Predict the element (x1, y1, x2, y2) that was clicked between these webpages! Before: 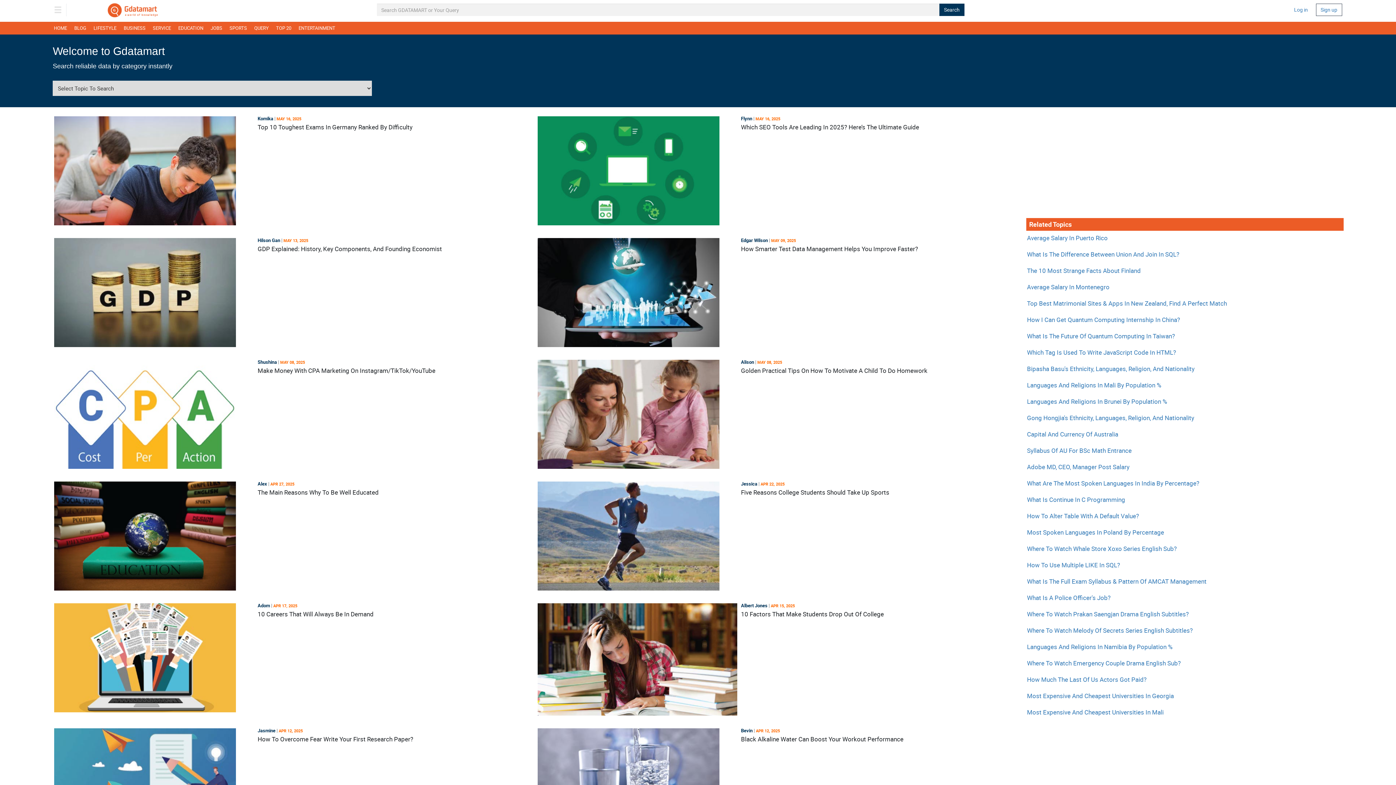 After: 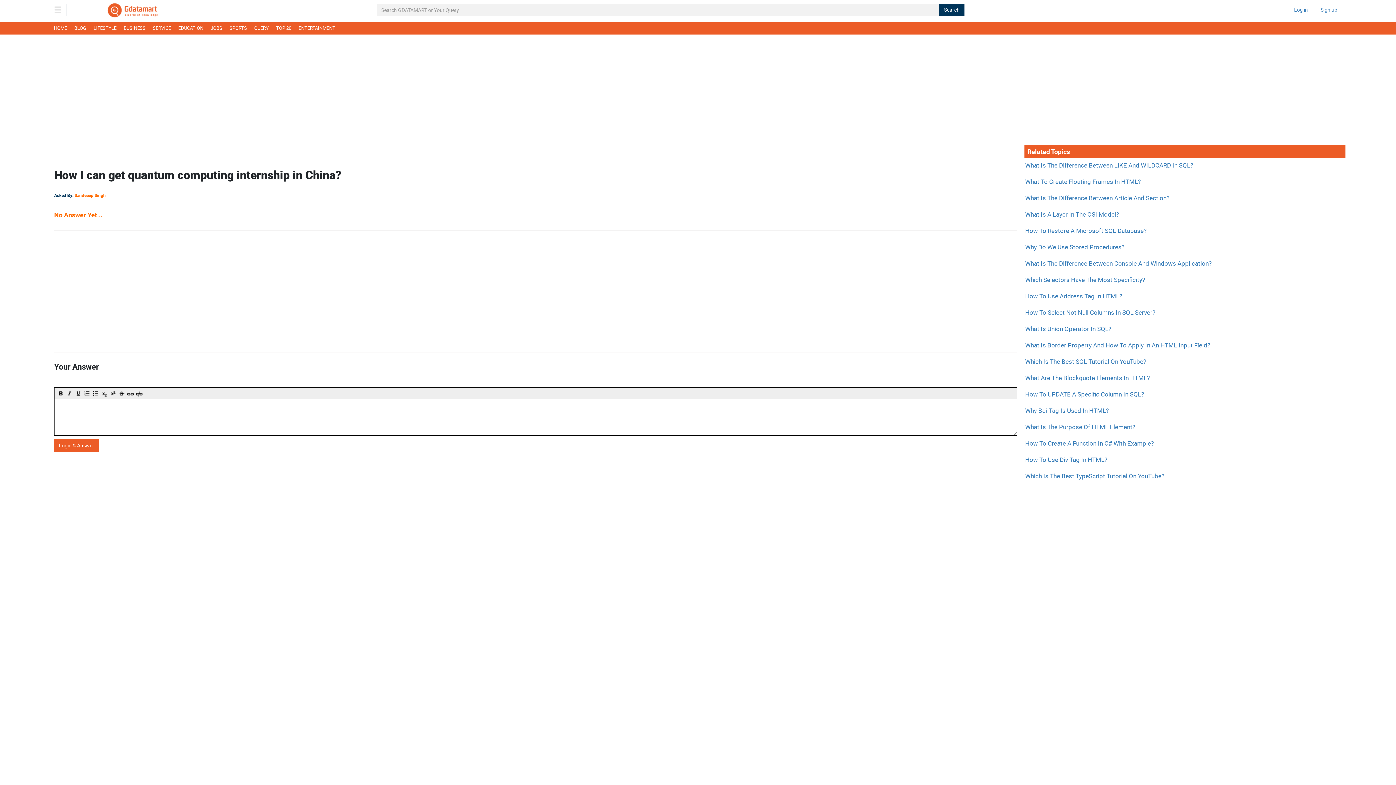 Action: label: How I Can Get Quantum Computing Internship In China? bbox: (1027, 315, 1180, 324)